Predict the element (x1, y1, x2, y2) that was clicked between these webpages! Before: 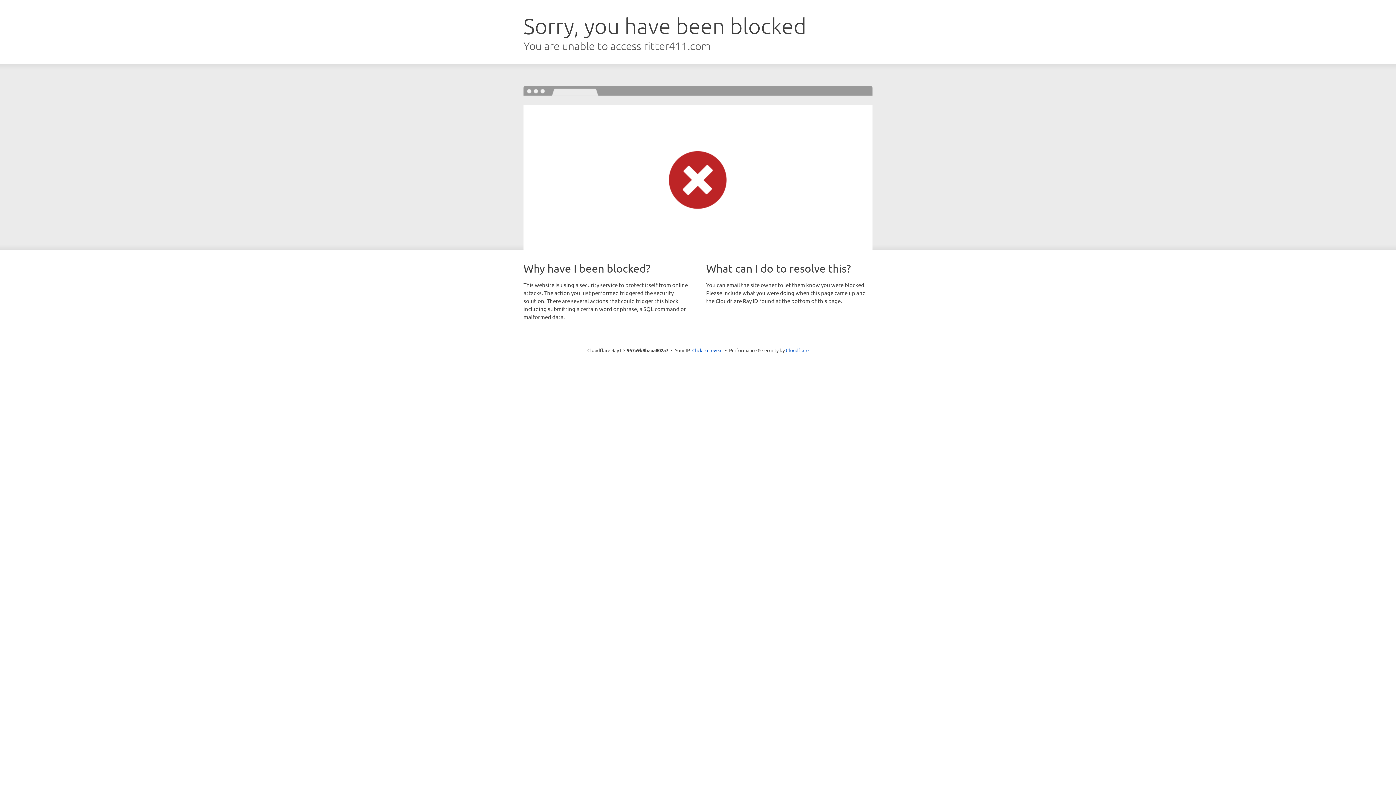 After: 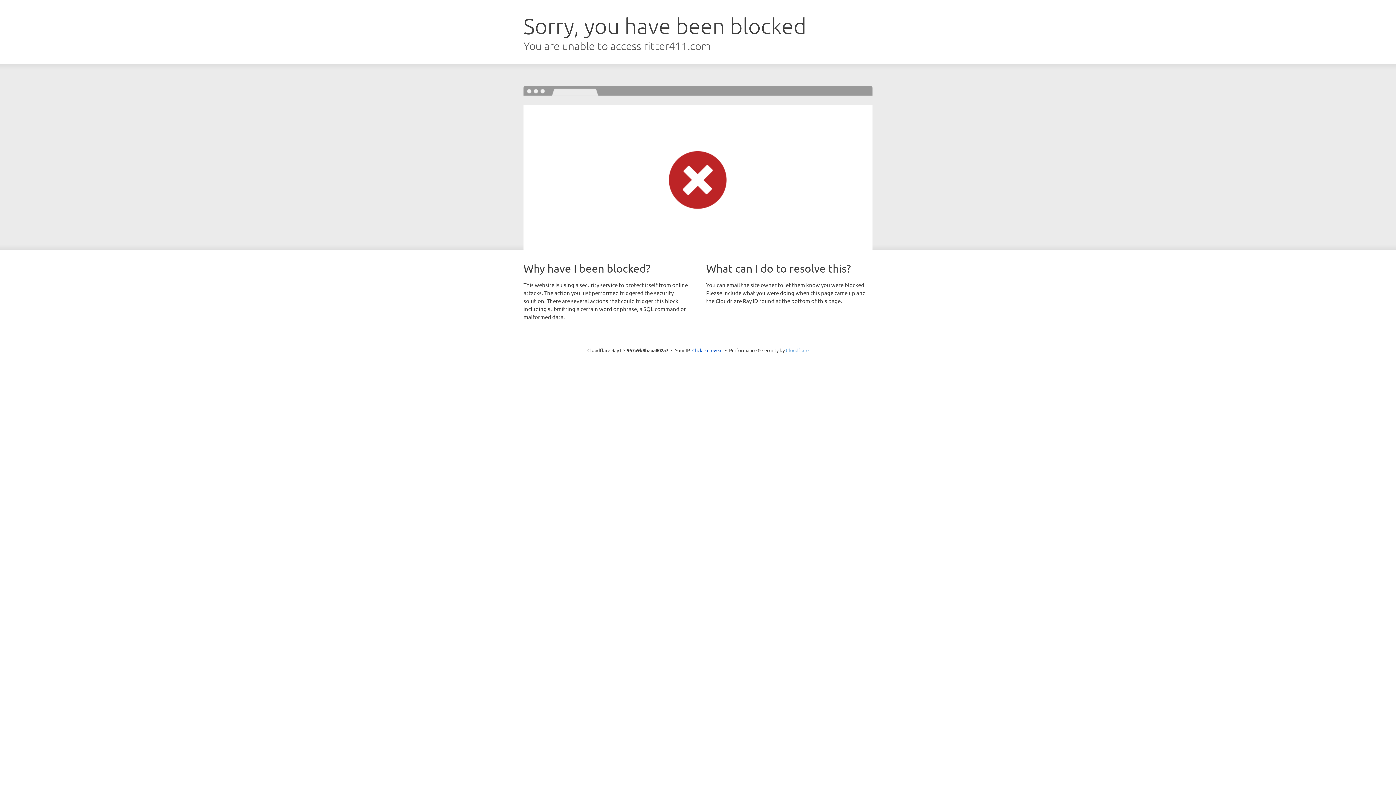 Action: bbox: (786, 347, 808, 353) label: Cloudflare